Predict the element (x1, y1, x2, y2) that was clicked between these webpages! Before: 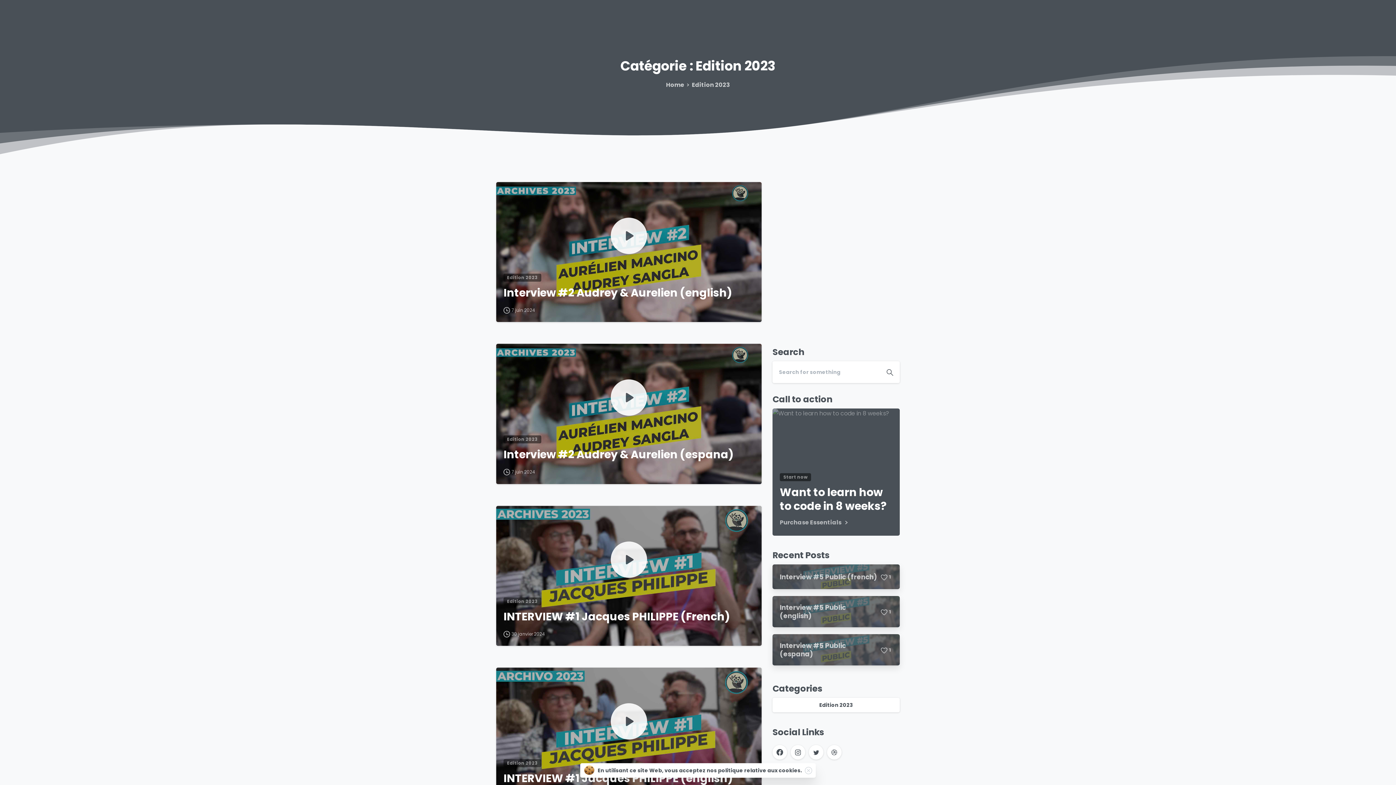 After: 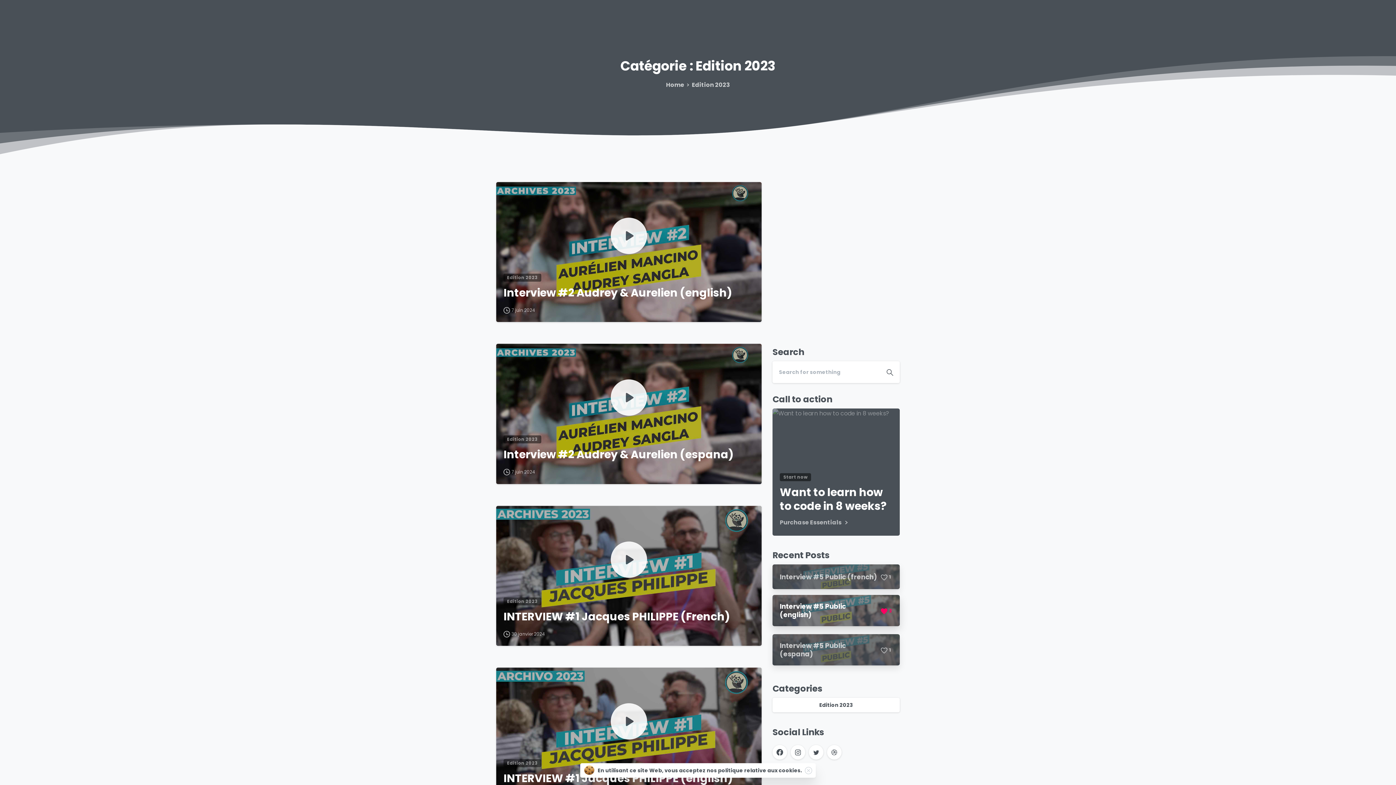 Action: label: 1 bbox: (881, 608, 892, 616)